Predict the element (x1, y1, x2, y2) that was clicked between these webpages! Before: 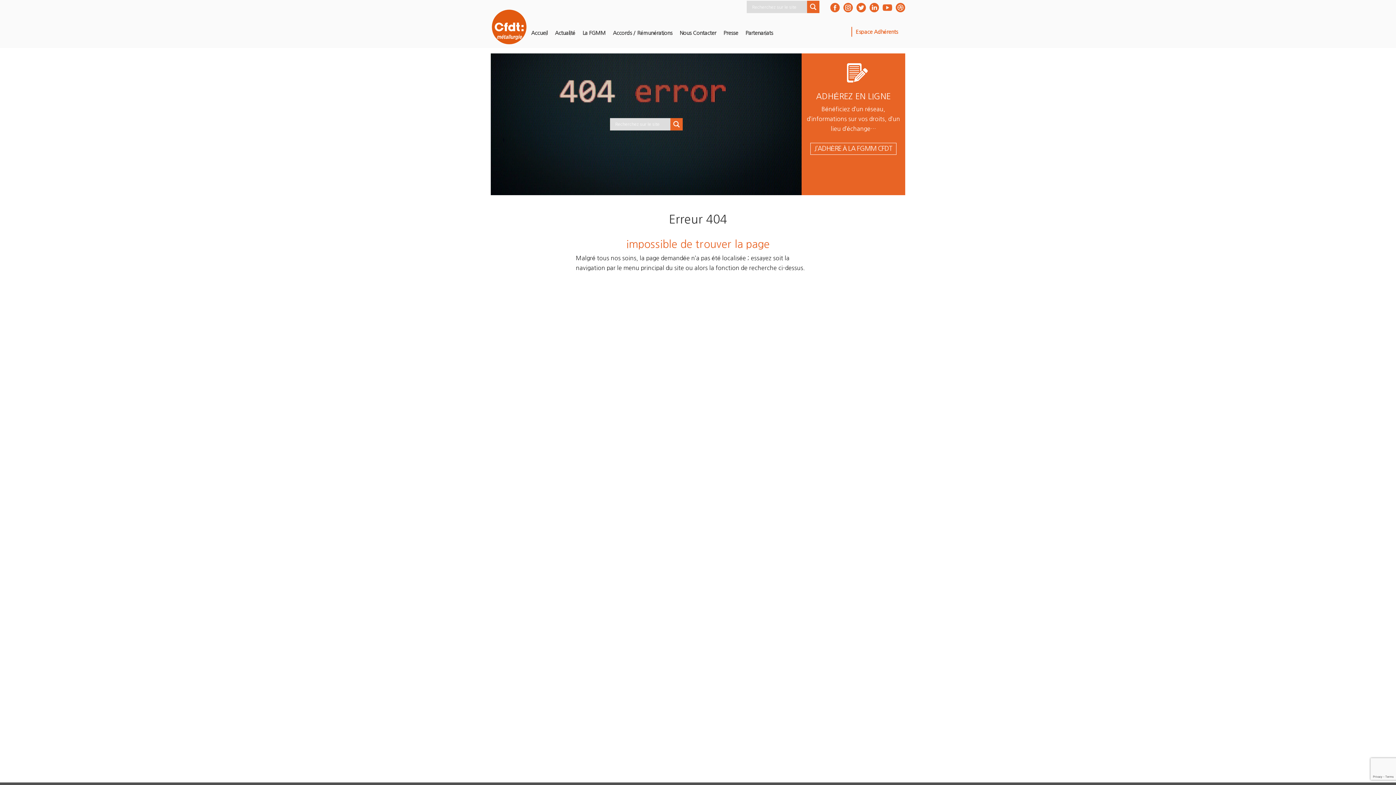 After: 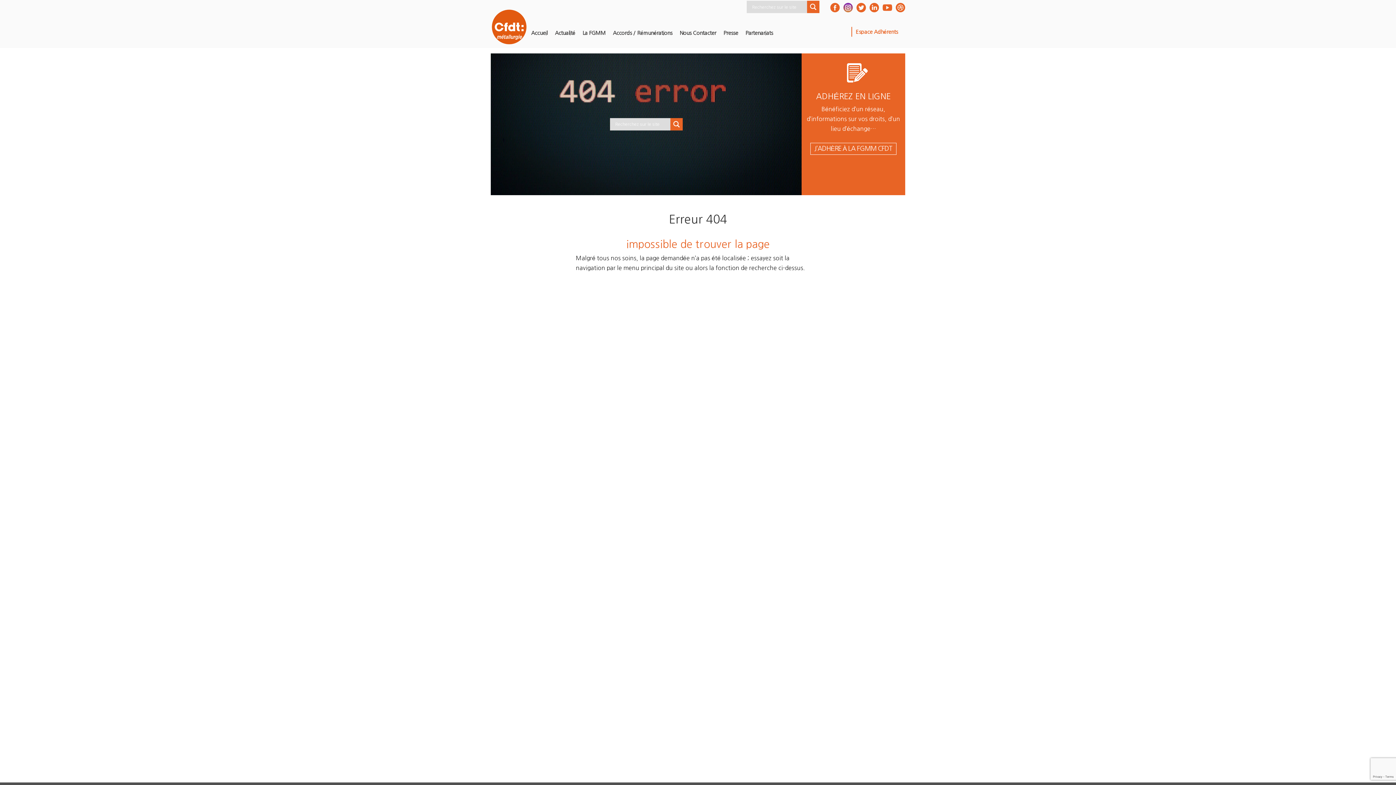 Action: bbox: (841, 2, 854, 12)